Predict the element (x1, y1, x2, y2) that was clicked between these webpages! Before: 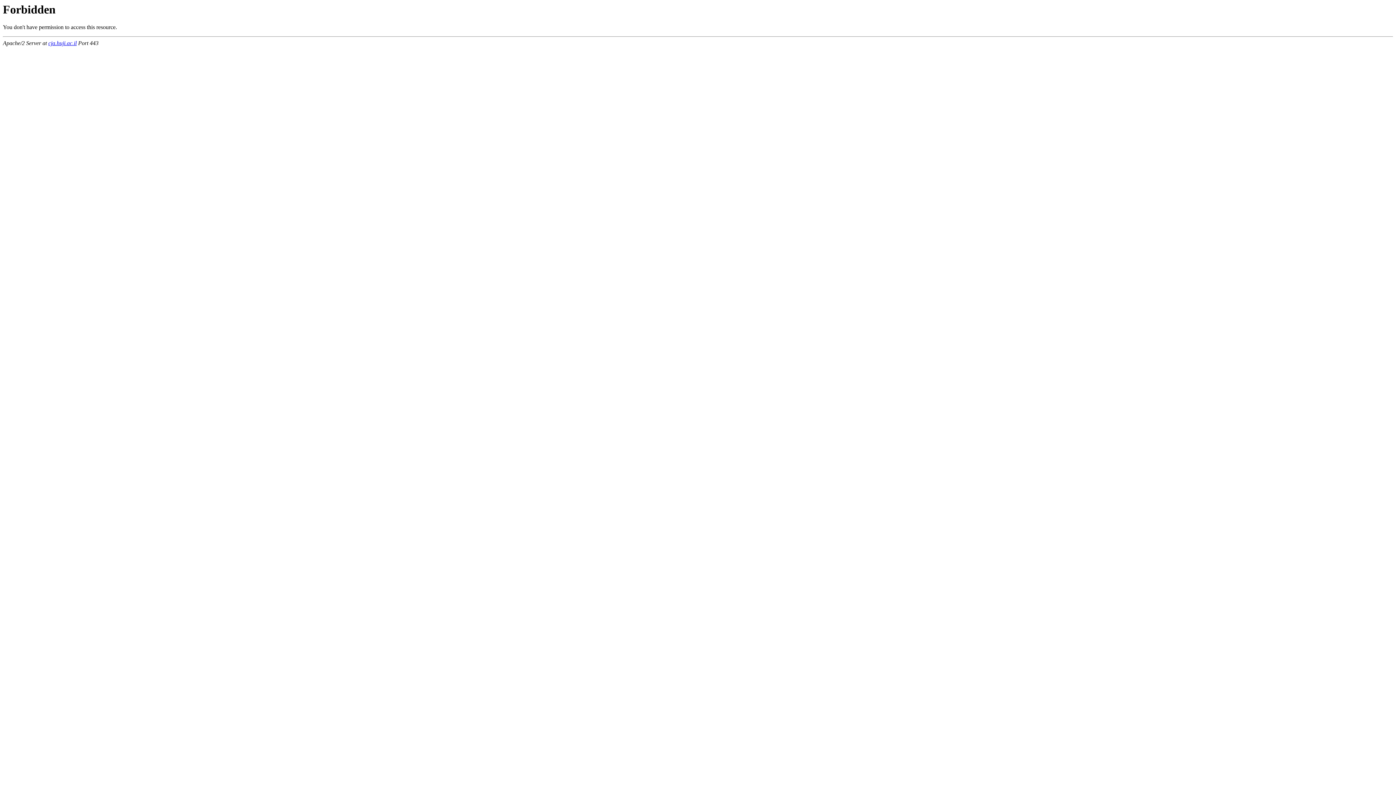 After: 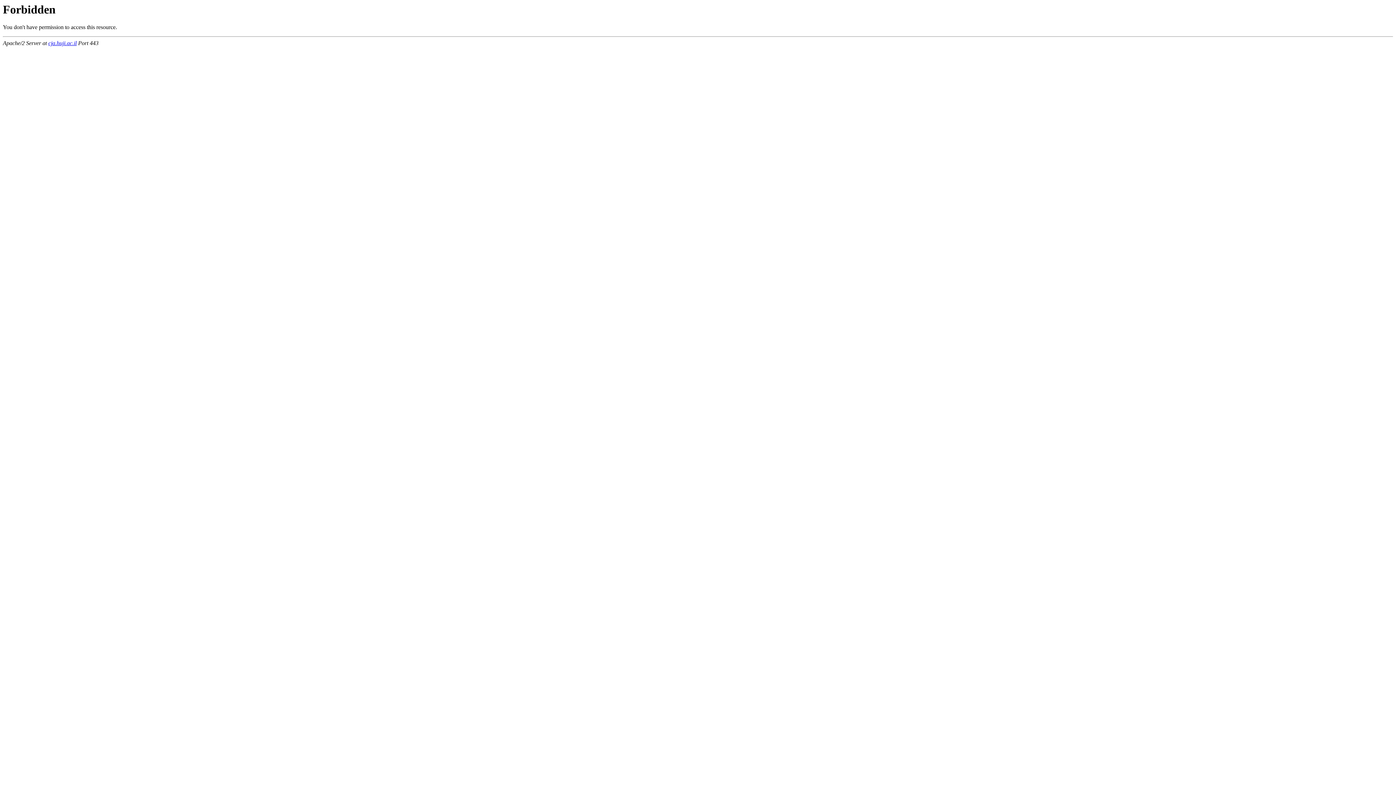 Action: label: cja.huji.ac.il bbox: (48, 40, 76, 46)